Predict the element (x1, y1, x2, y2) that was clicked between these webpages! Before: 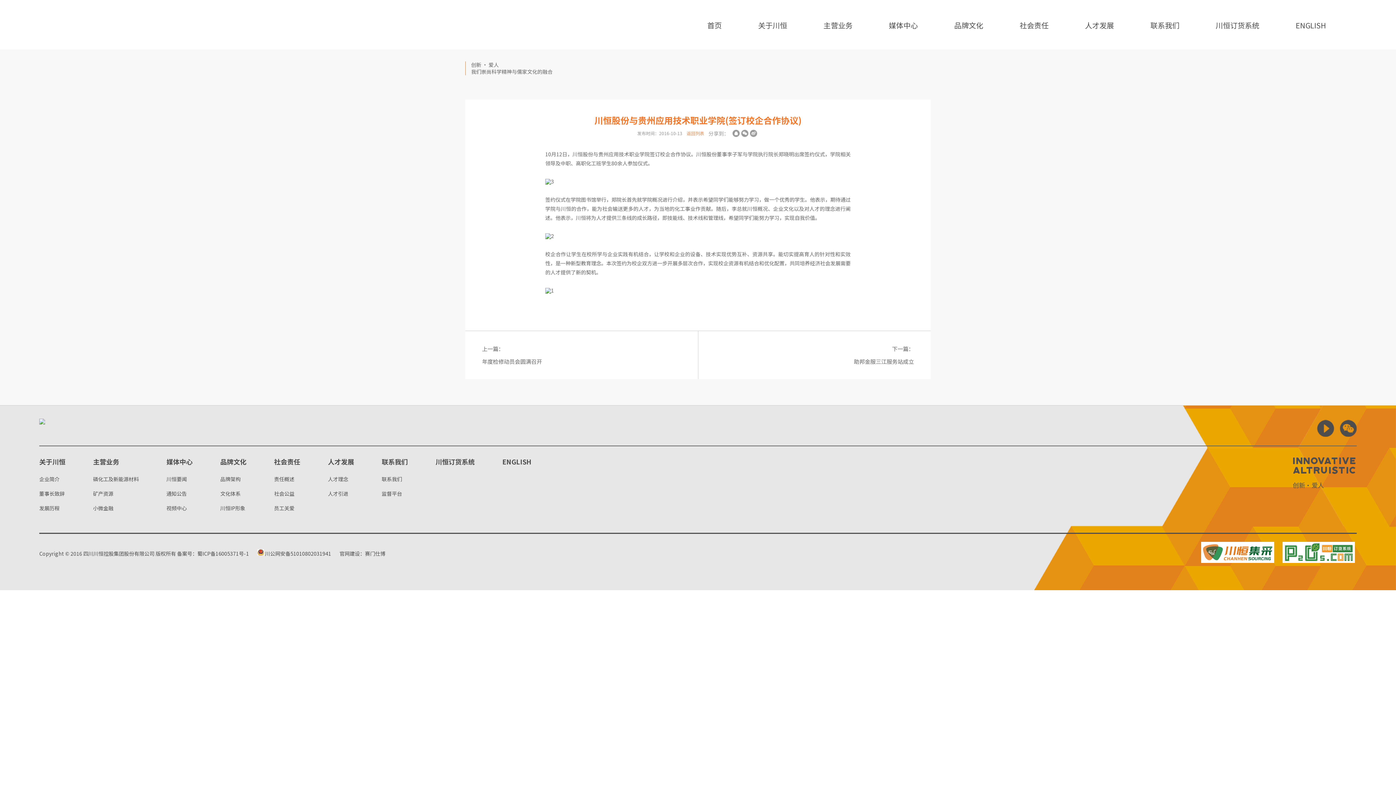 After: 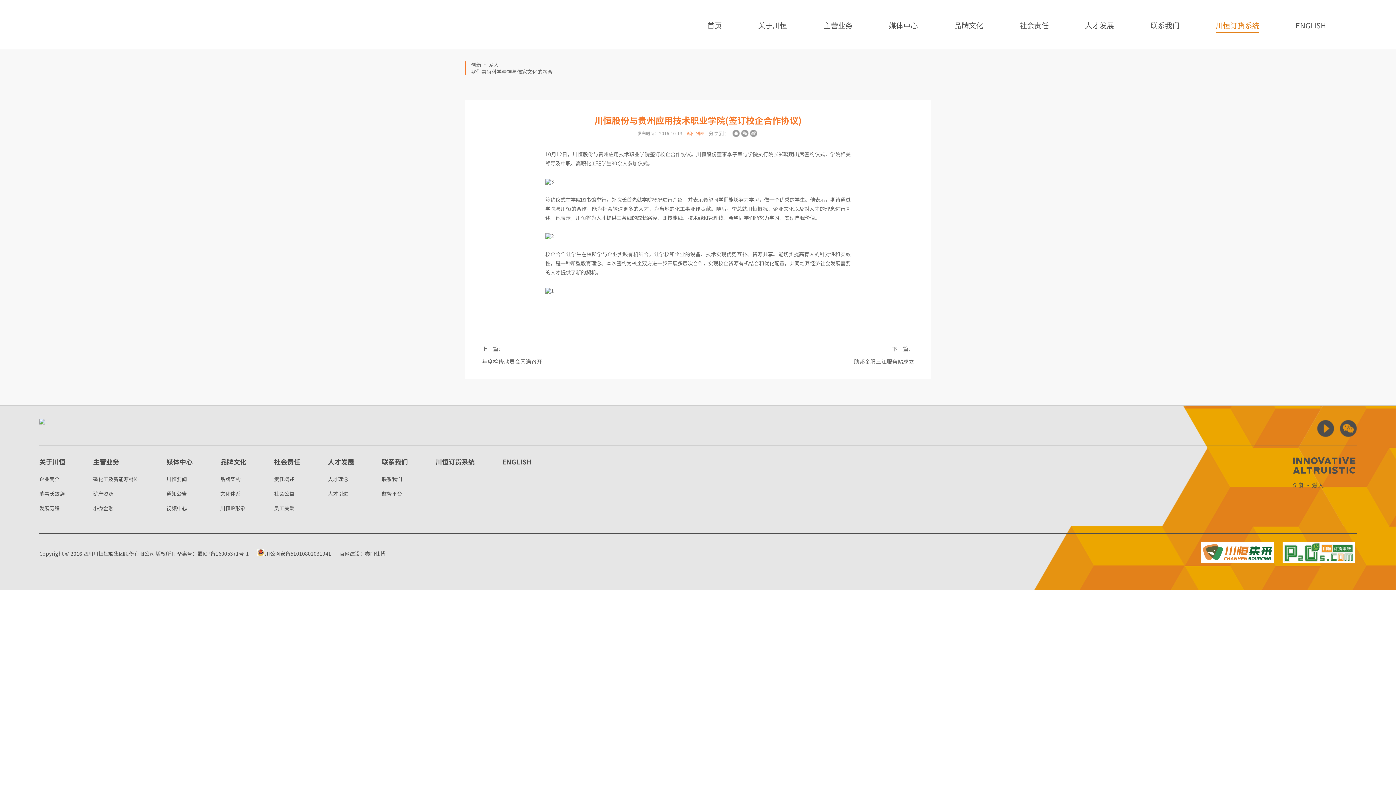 Action: bbox: (1216, 21, 1259, 33) label: 川恒订货系统